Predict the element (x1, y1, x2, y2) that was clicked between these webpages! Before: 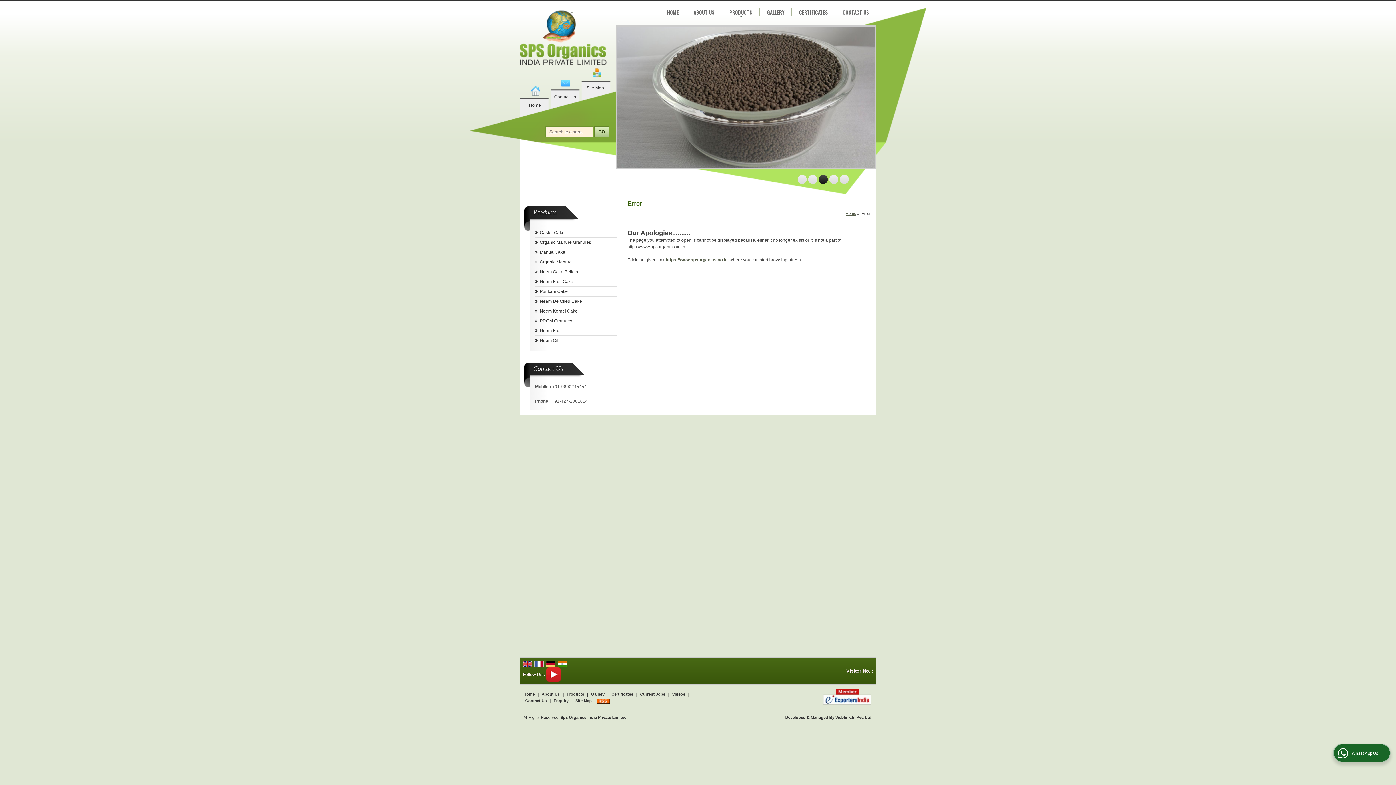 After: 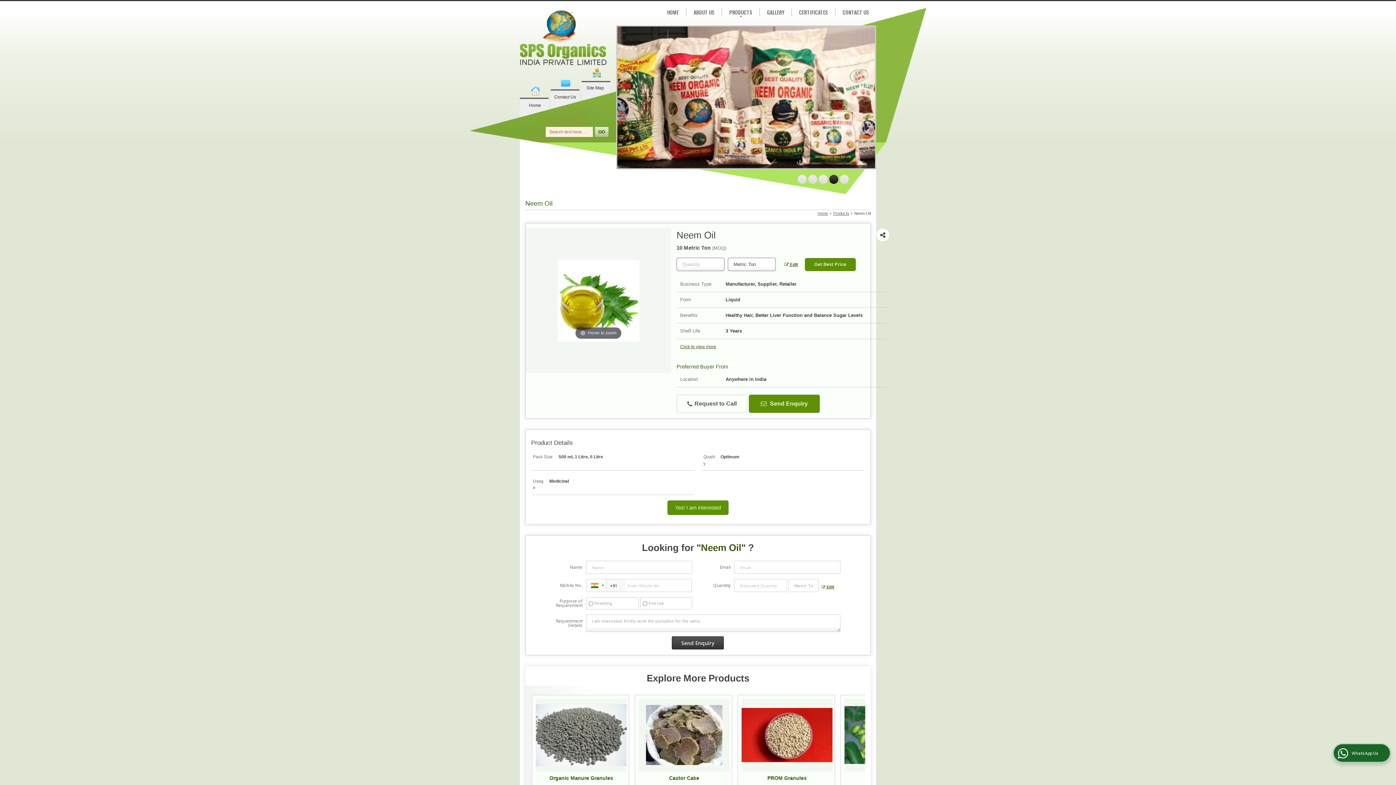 Action: label: Neem Oil bbox: (540, 338, 558, 343)